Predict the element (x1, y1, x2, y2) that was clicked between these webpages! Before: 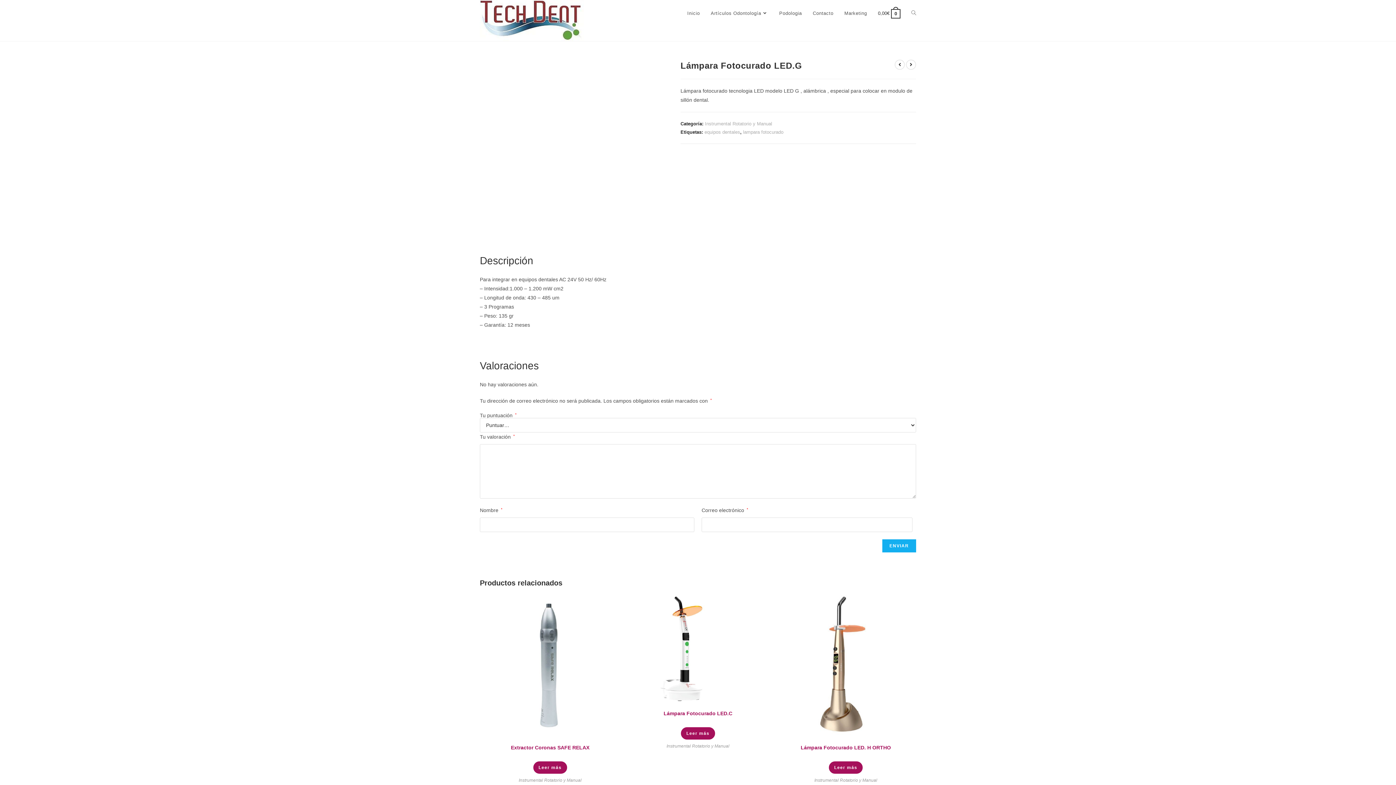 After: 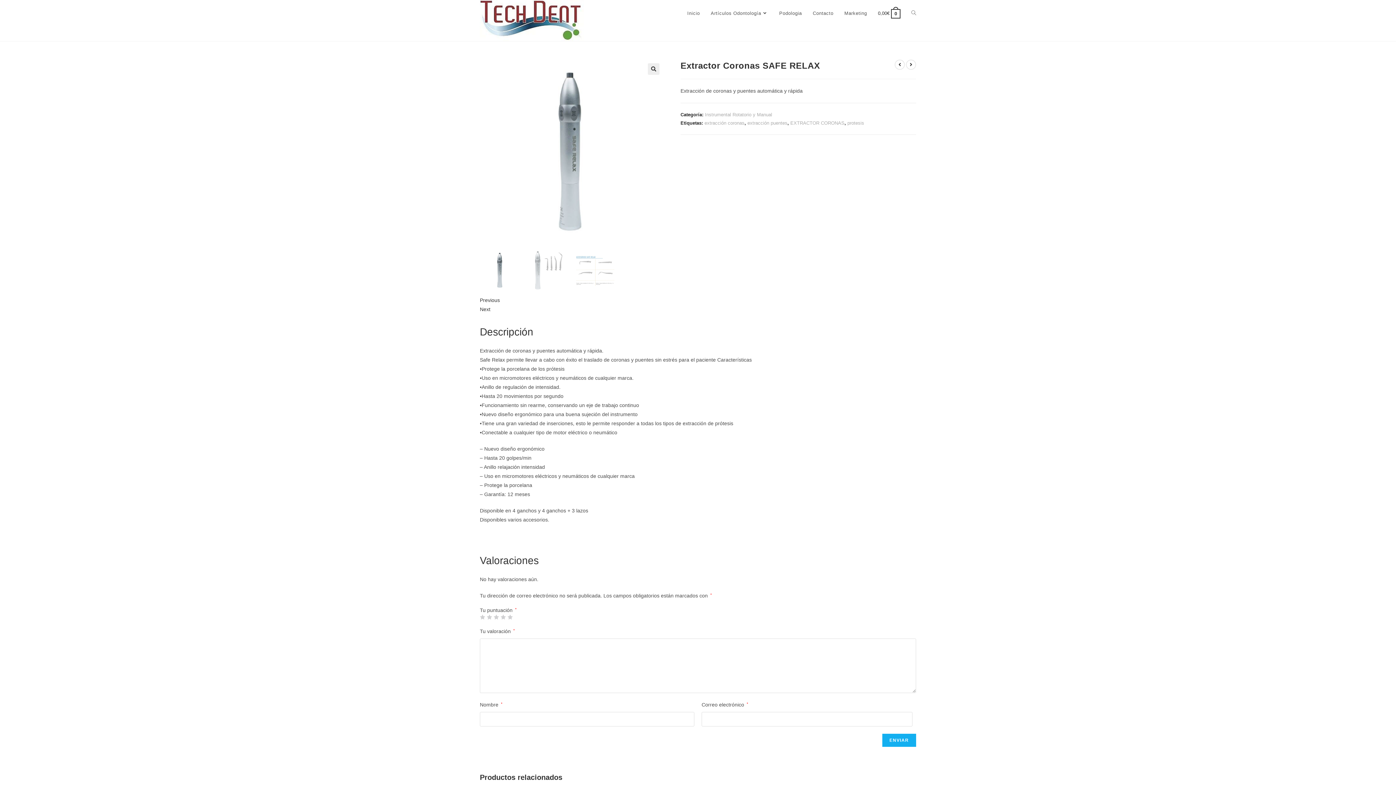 Action: bbox: (478, 593, 621, 737)